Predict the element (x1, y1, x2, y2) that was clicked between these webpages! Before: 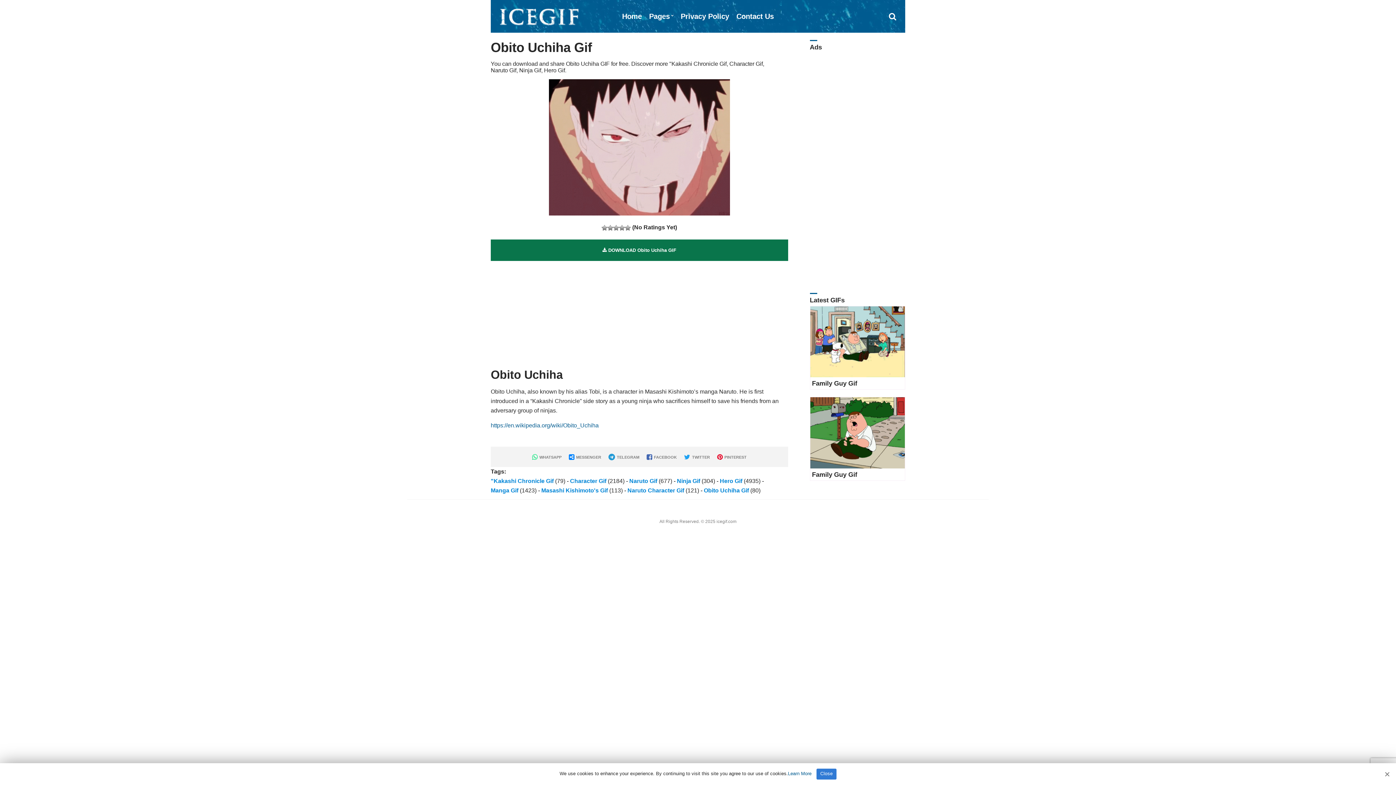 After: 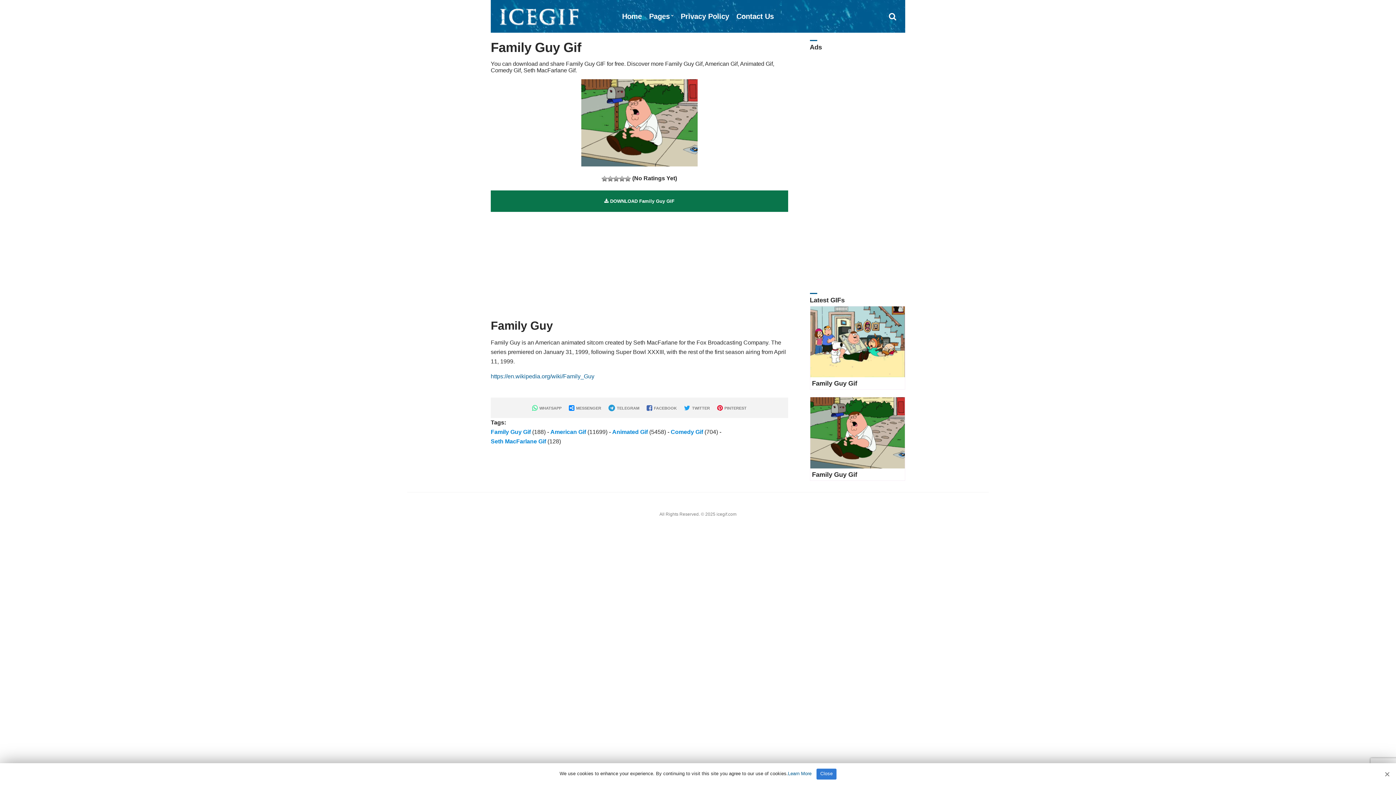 Action: bbox: (810, 429, 905, 435)